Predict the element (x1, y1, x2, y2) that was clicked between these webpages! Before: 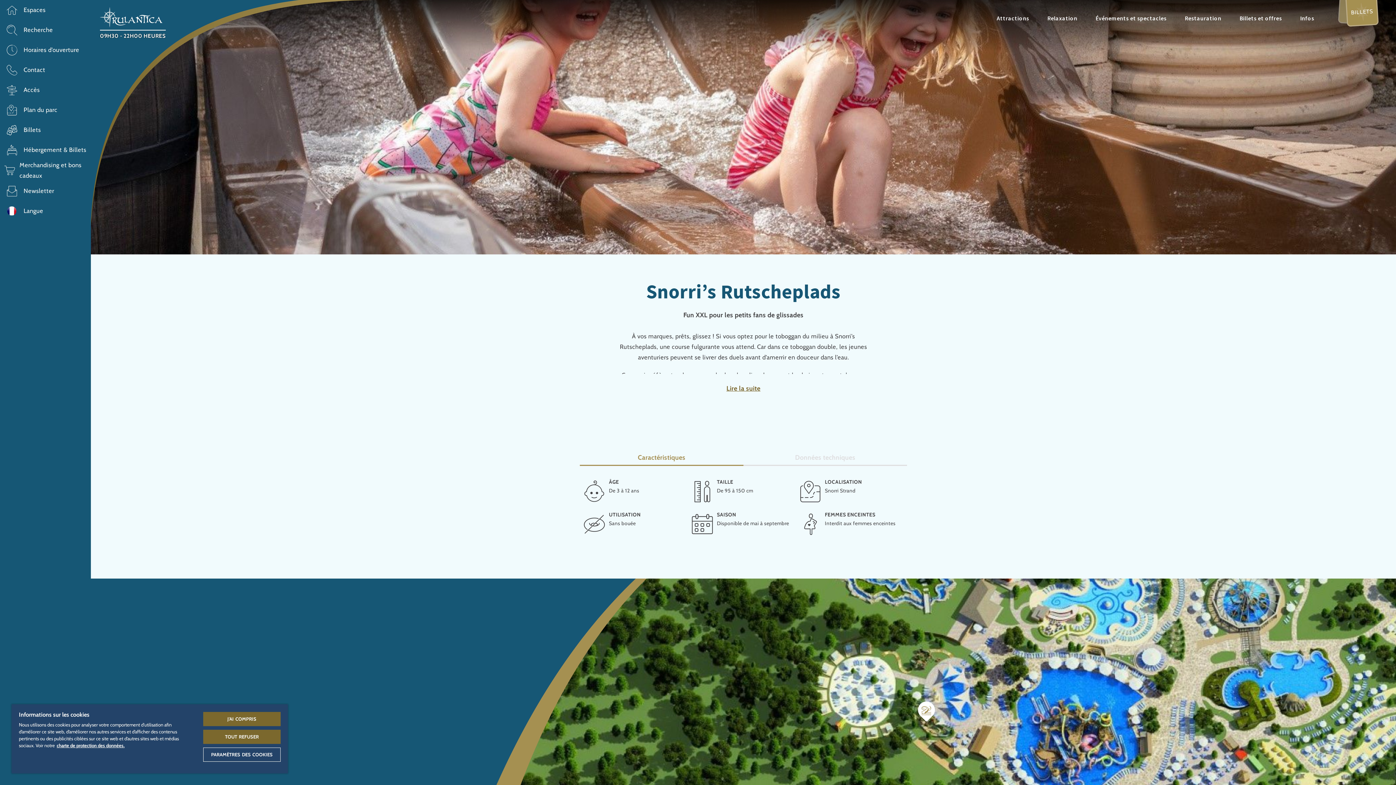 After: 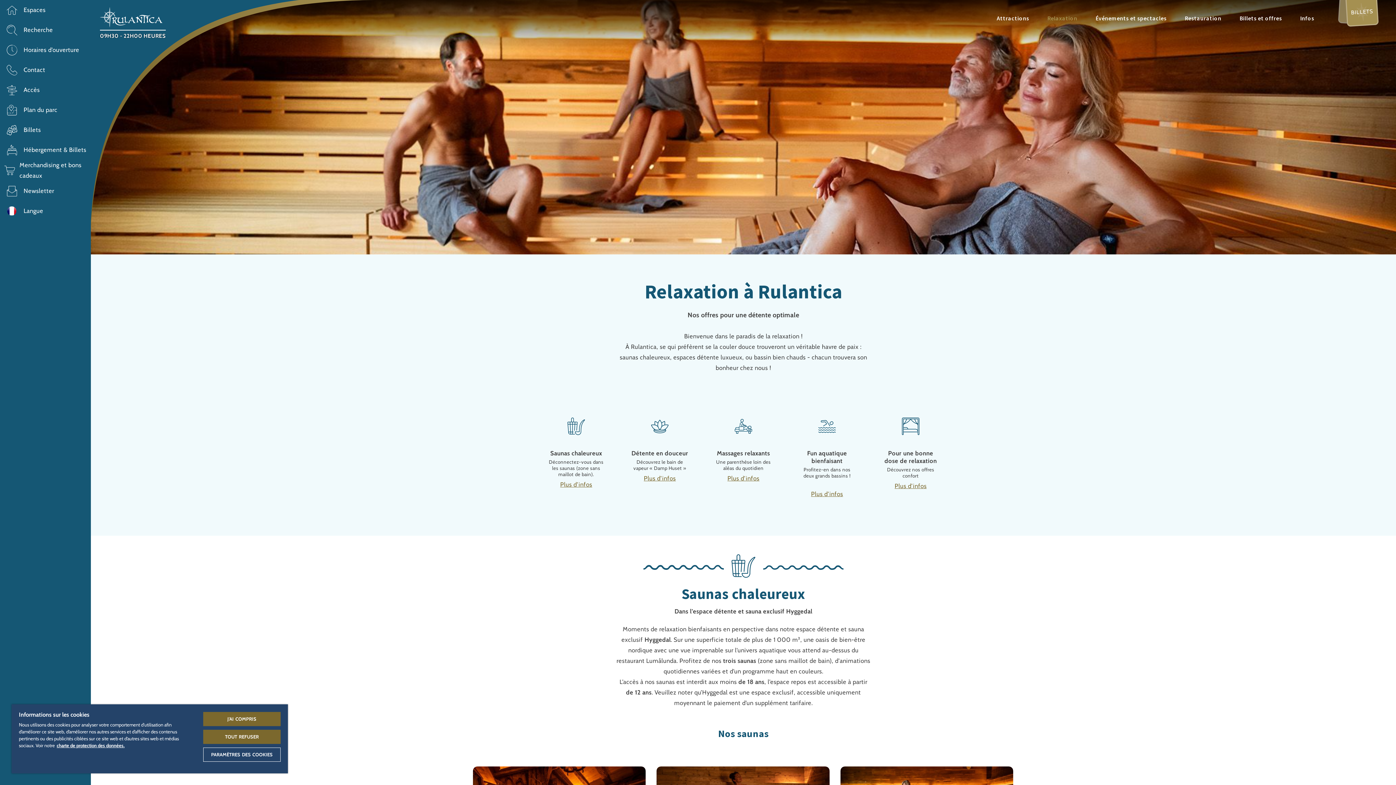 Action: bbox: (1038, 0, 1086, 36) label: Relaxation